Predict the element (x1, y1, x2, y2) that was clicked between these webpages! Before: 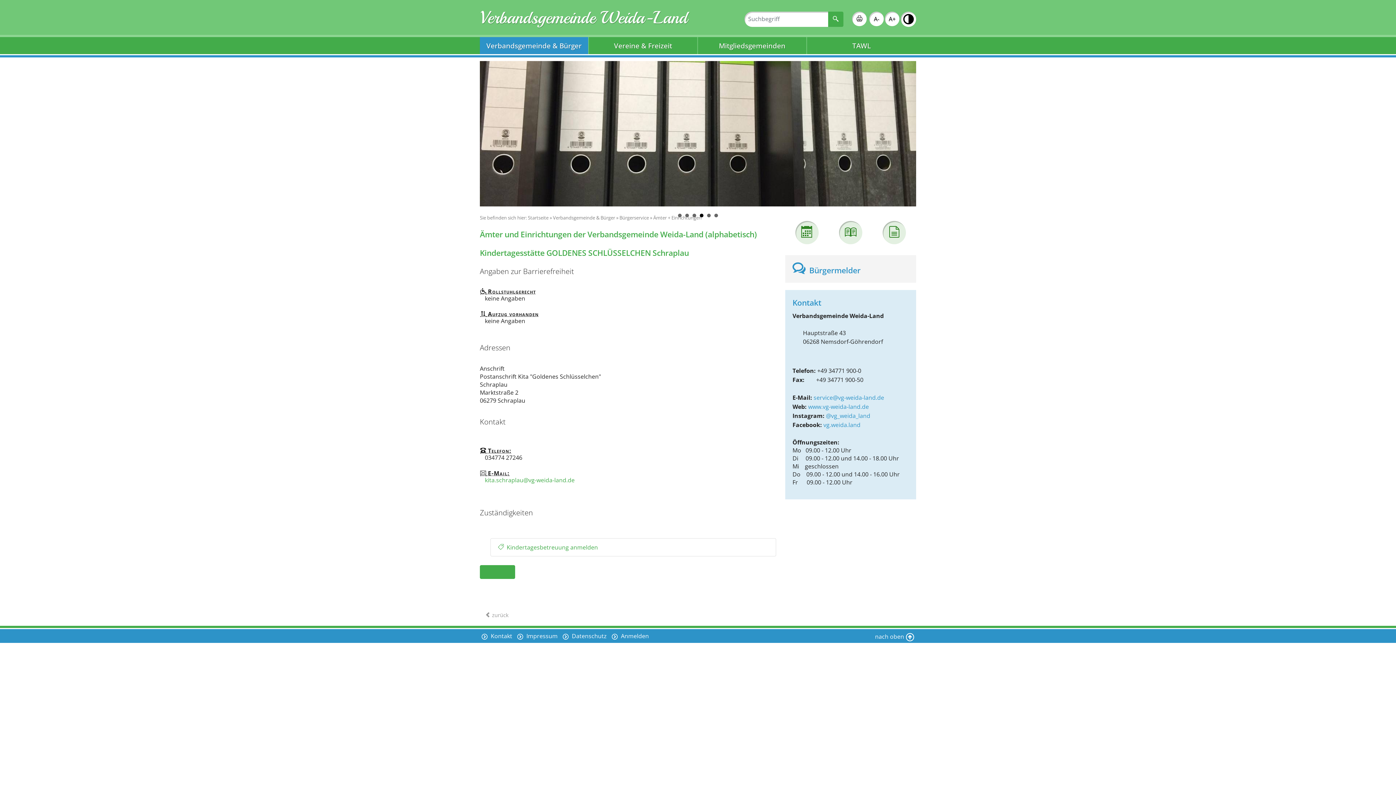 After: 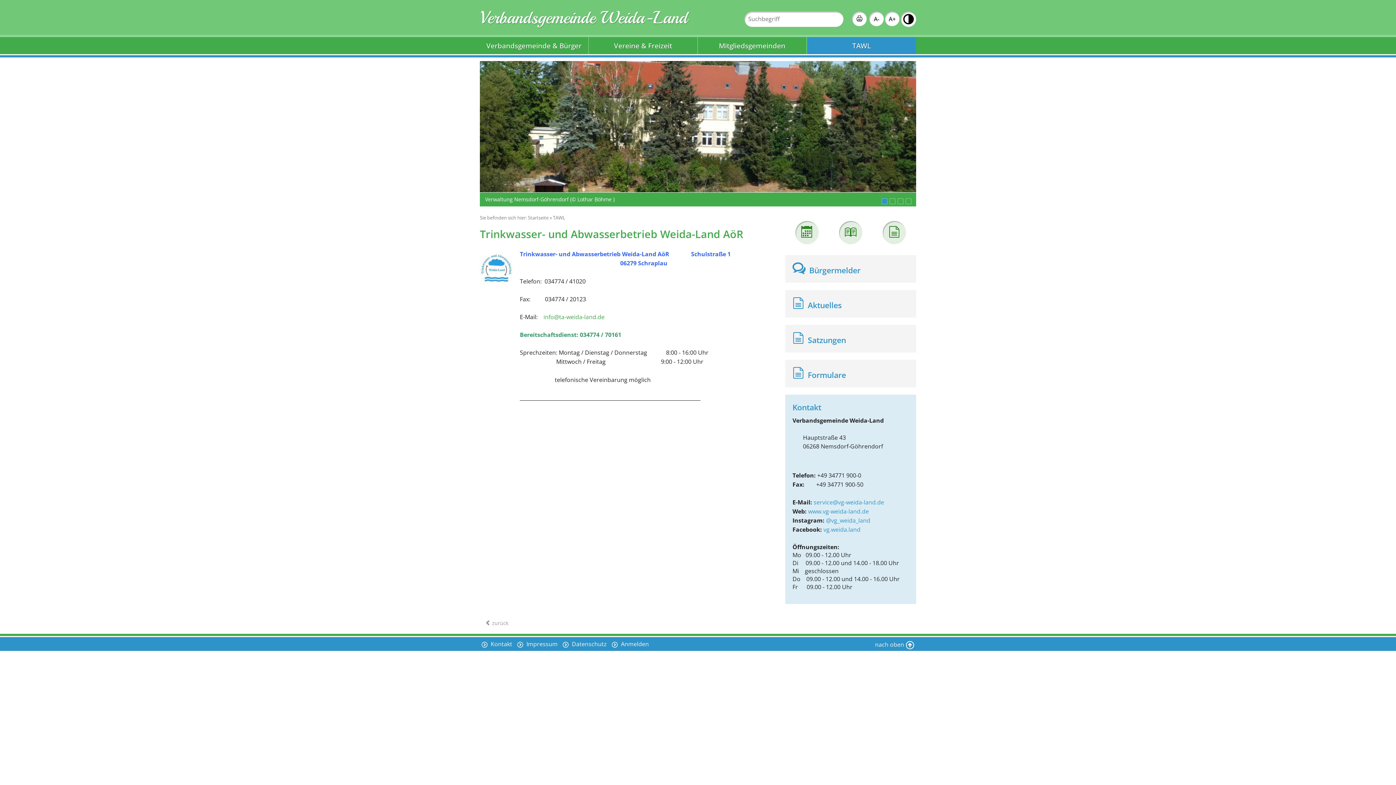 Action: label: TAWL bbox: (807, 37, 916, 54)